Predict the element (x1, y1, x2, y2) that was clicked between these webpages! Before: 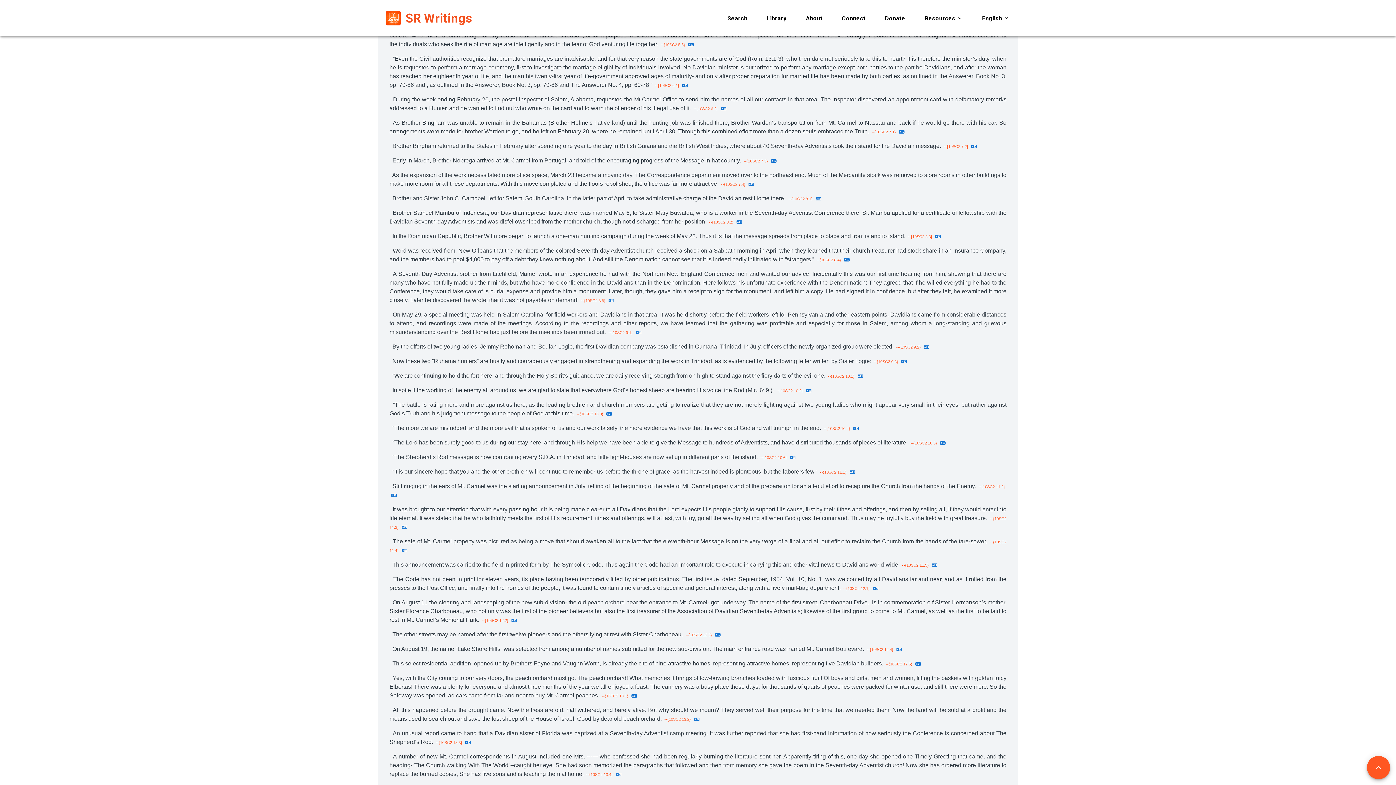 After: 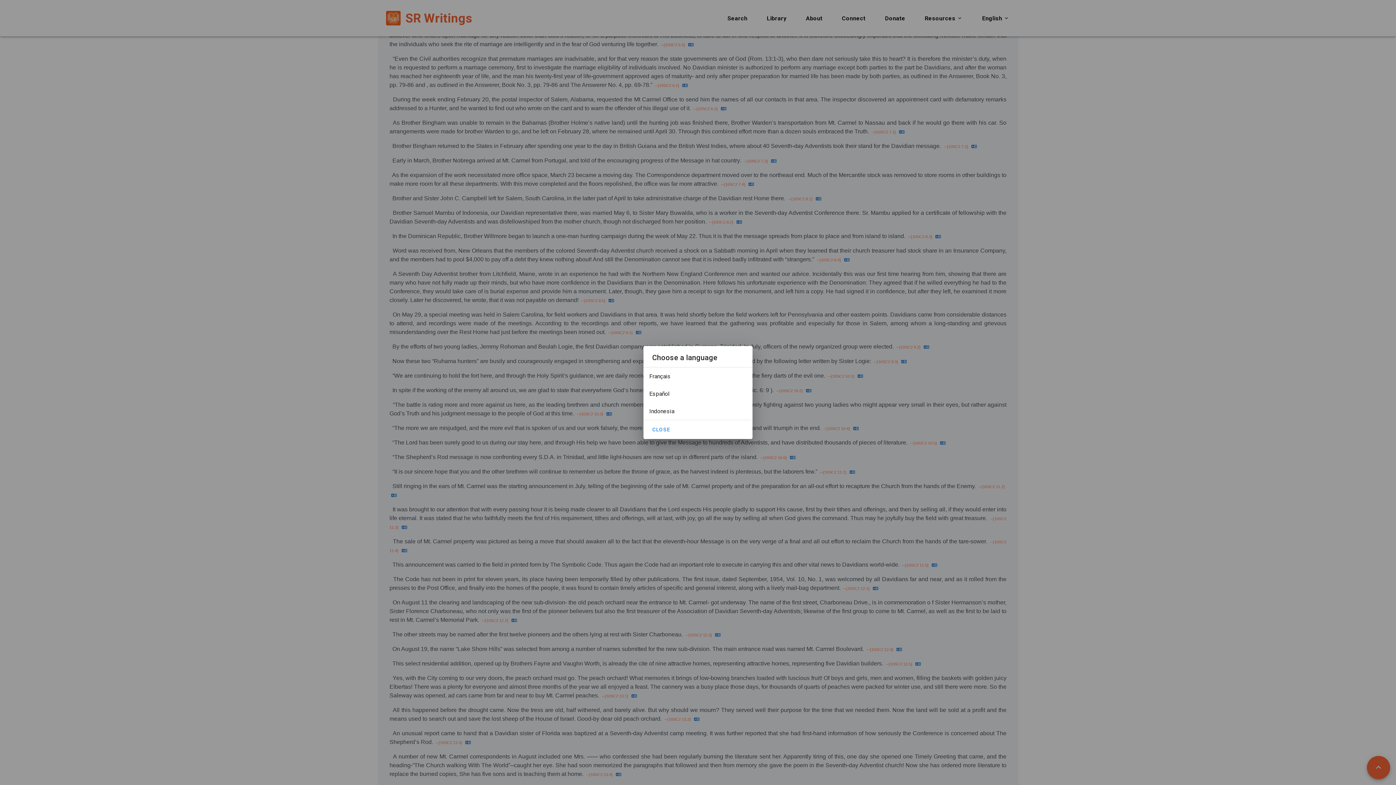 Action: bbox: (935, 234, 940, 239)